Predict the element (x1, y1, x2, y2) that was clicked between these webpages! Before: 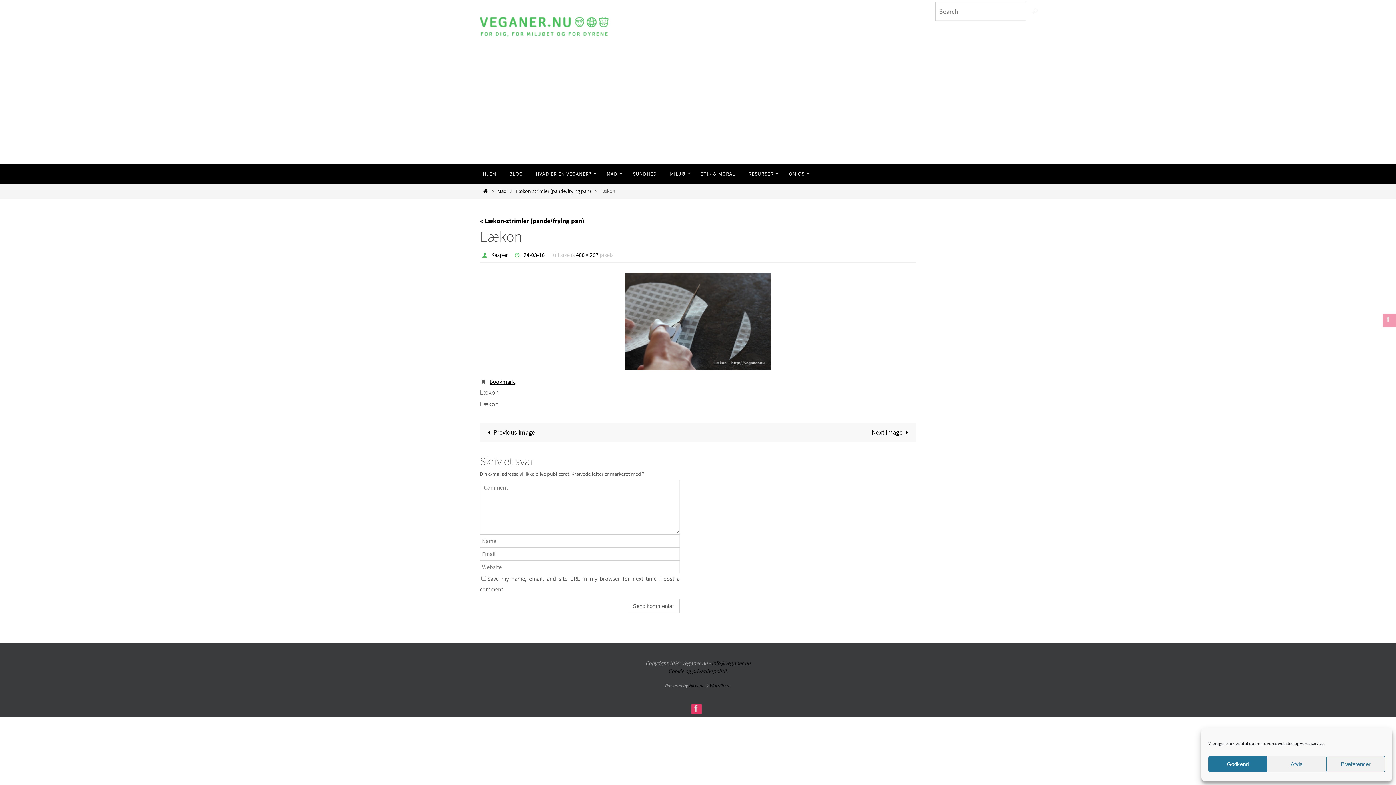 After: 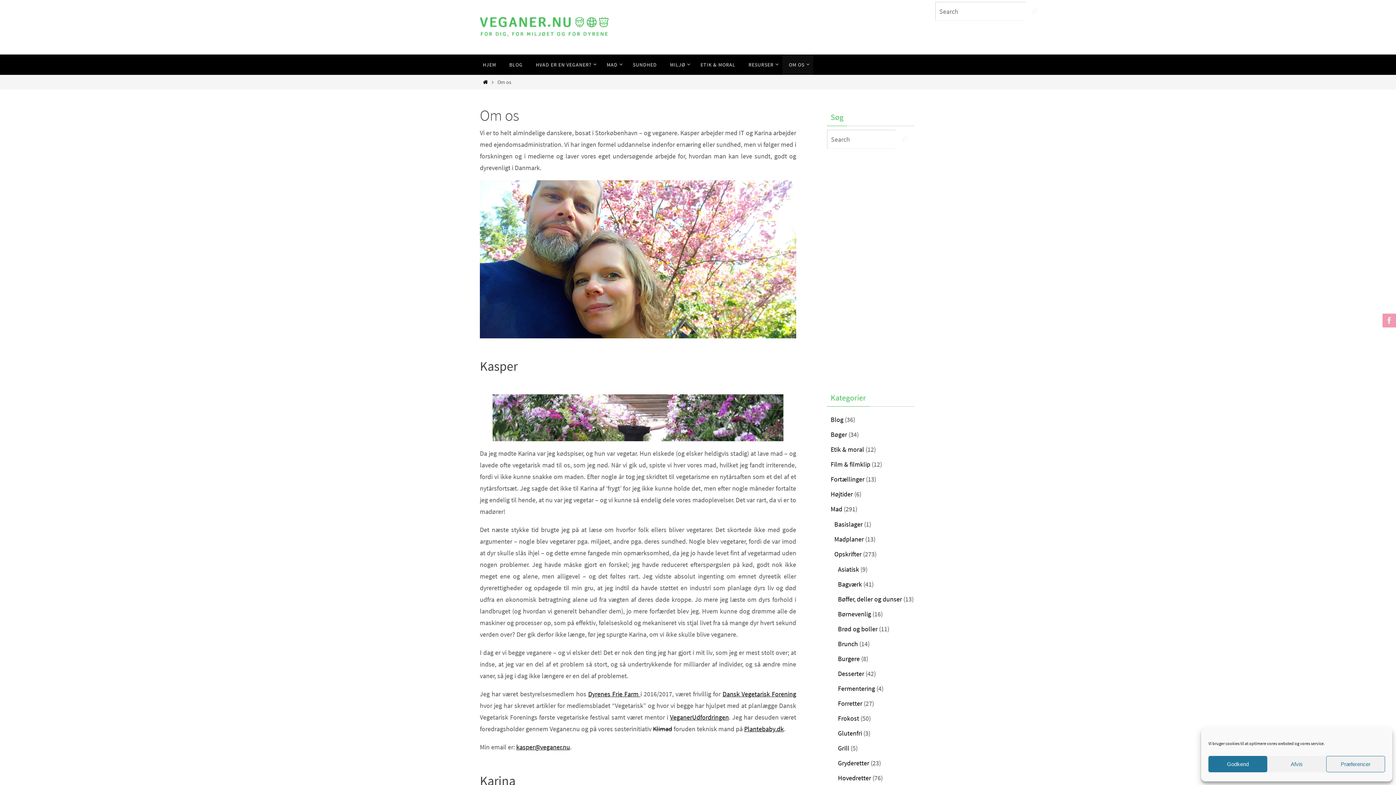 Action: bbox: (782, 163, 813, 184) label: OM OS